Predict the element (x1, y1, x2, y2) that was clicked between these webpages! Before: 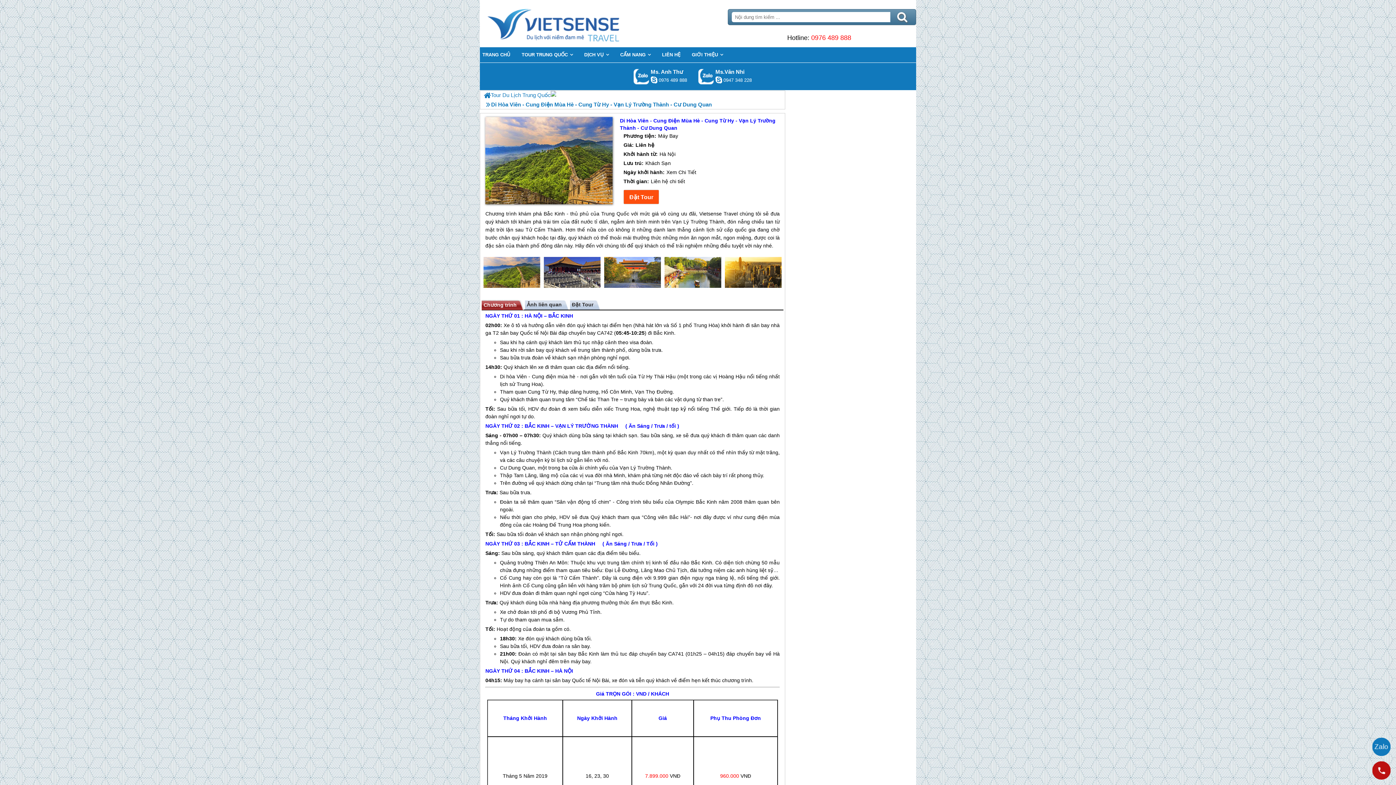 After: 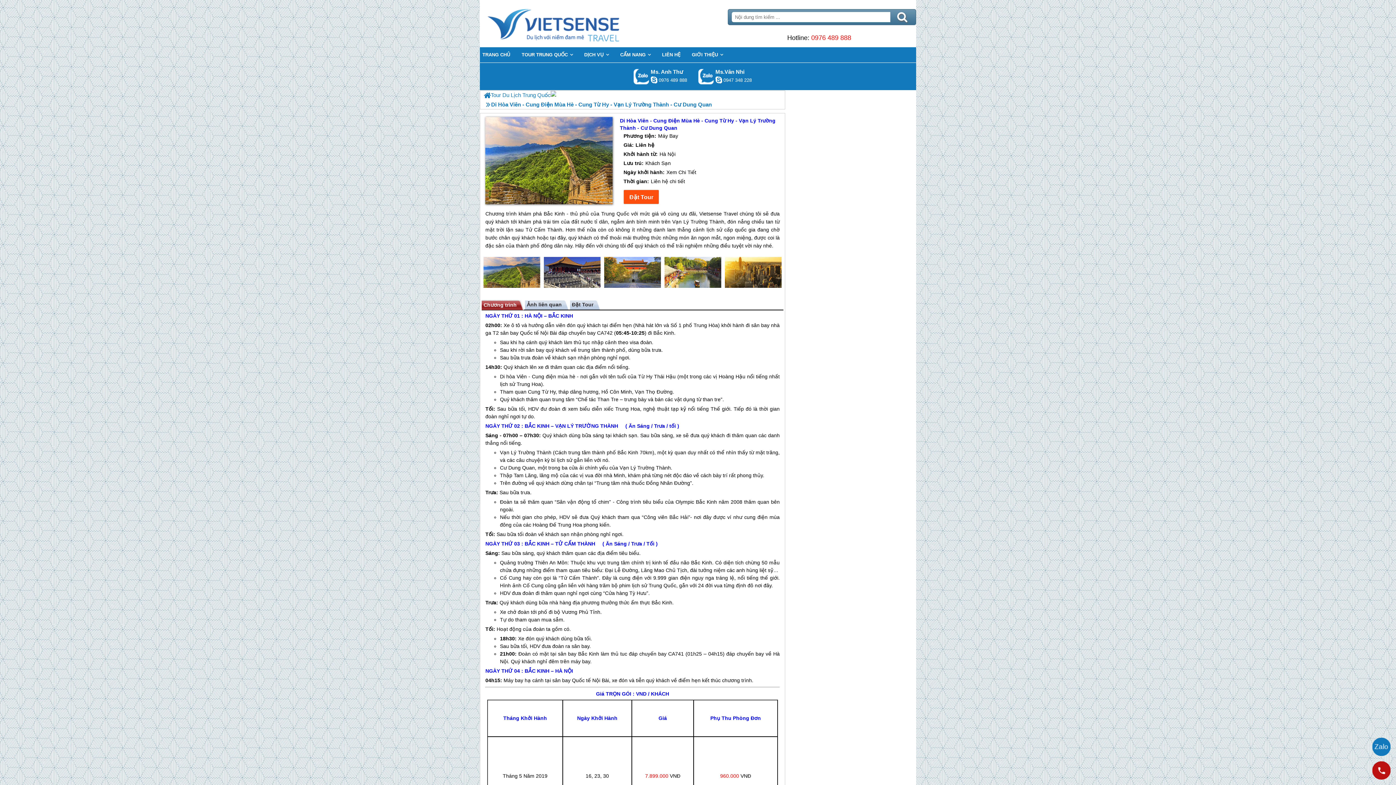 Action: label: Trung Quốc bbox: (648, 582, 676, 588)